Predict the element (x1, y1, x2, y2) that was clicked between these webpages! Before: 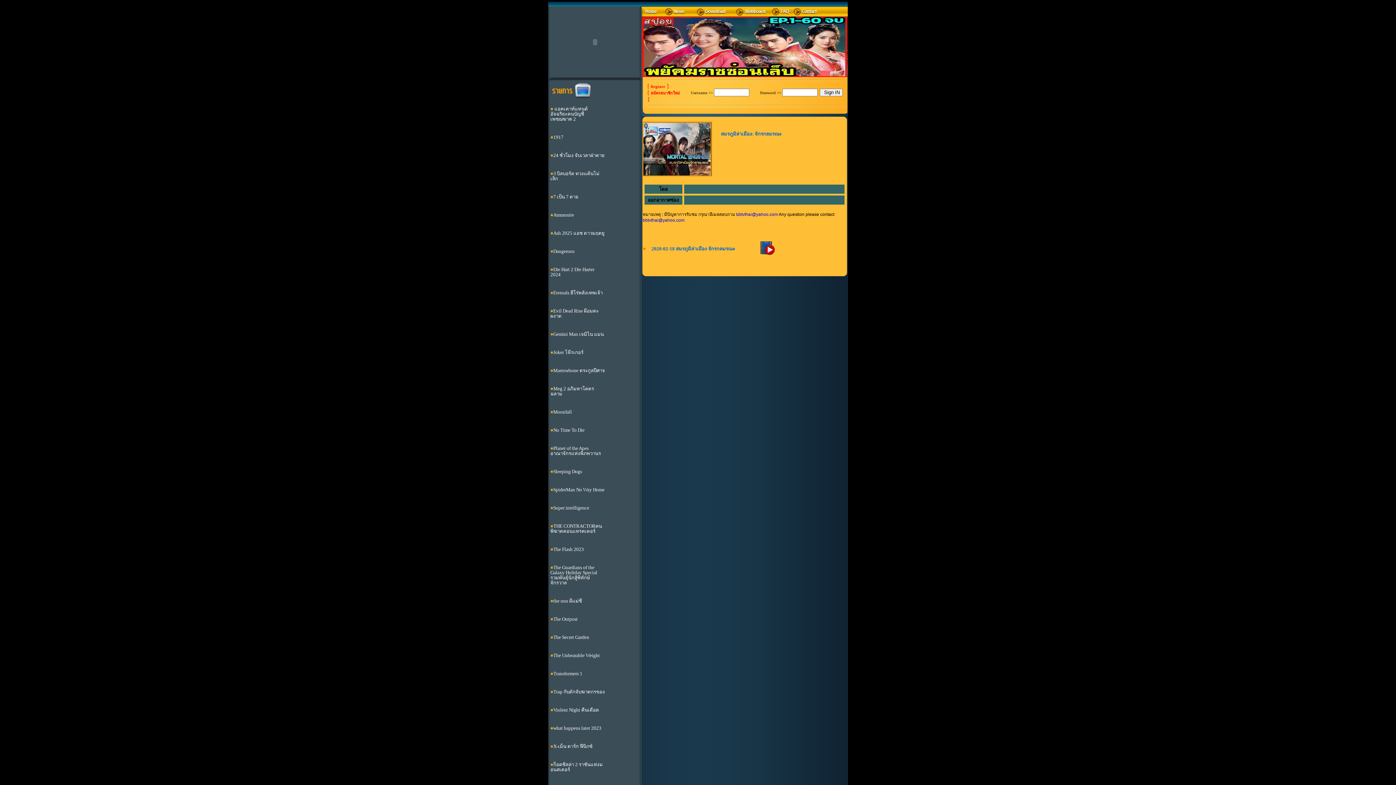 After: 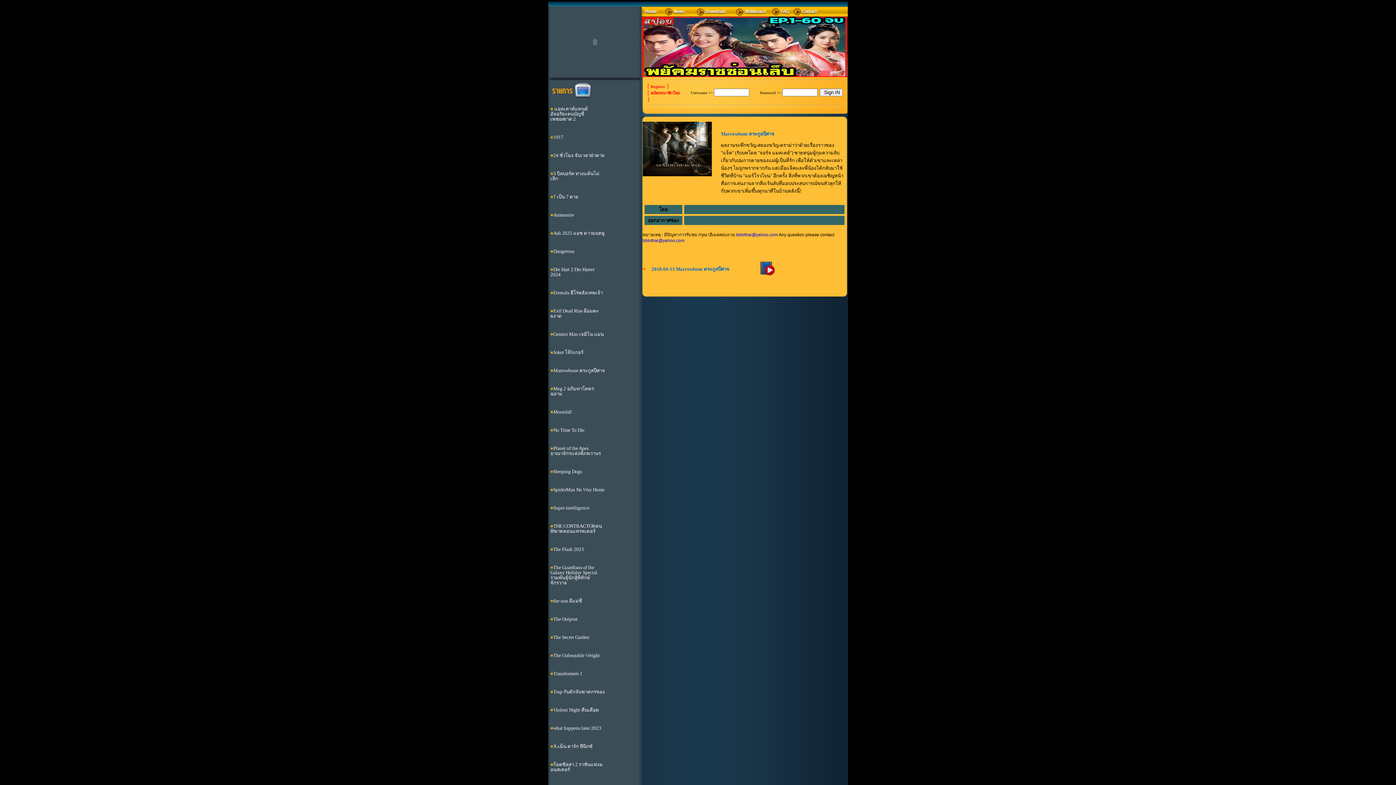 Action: label: Marrowbone ตระกูลปีศาจ bbox: (553, 368, 605, 373)